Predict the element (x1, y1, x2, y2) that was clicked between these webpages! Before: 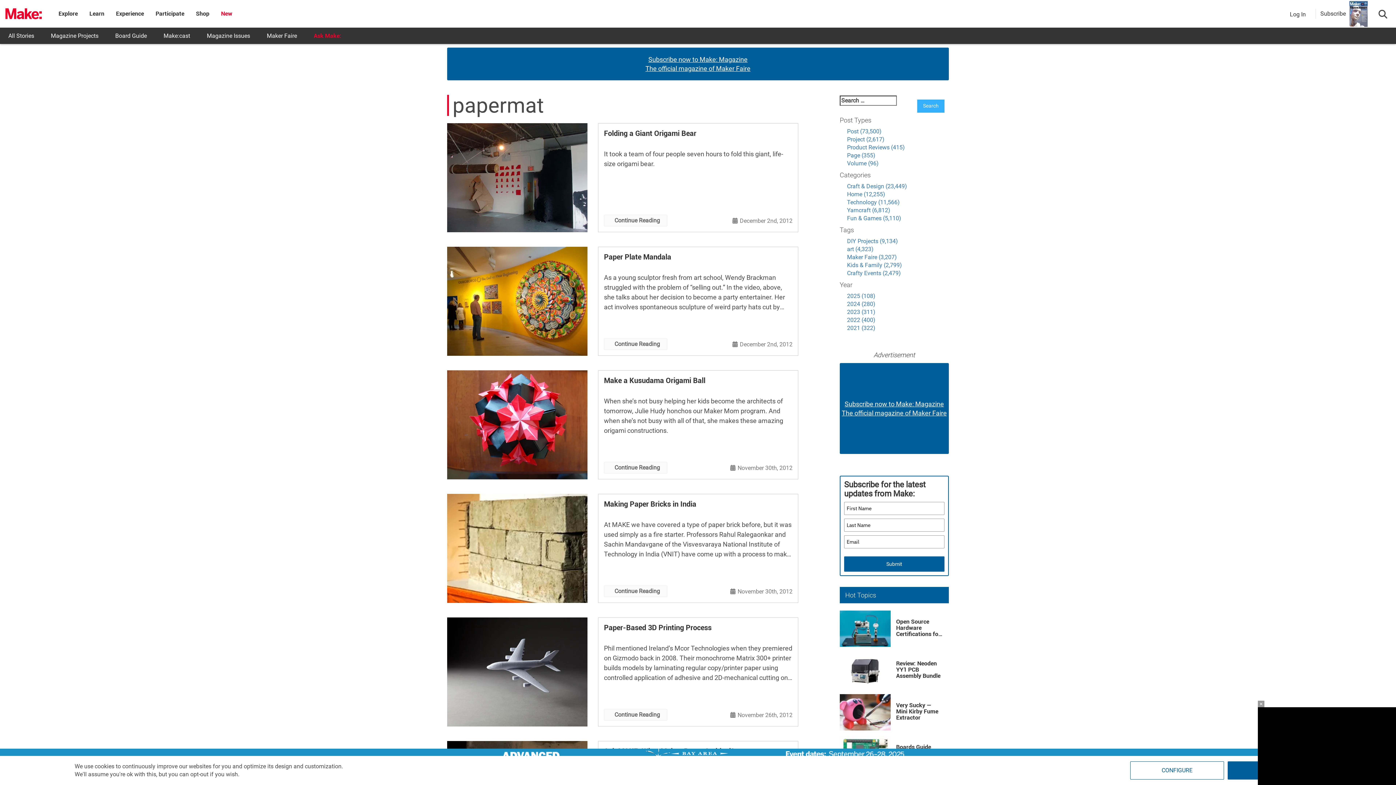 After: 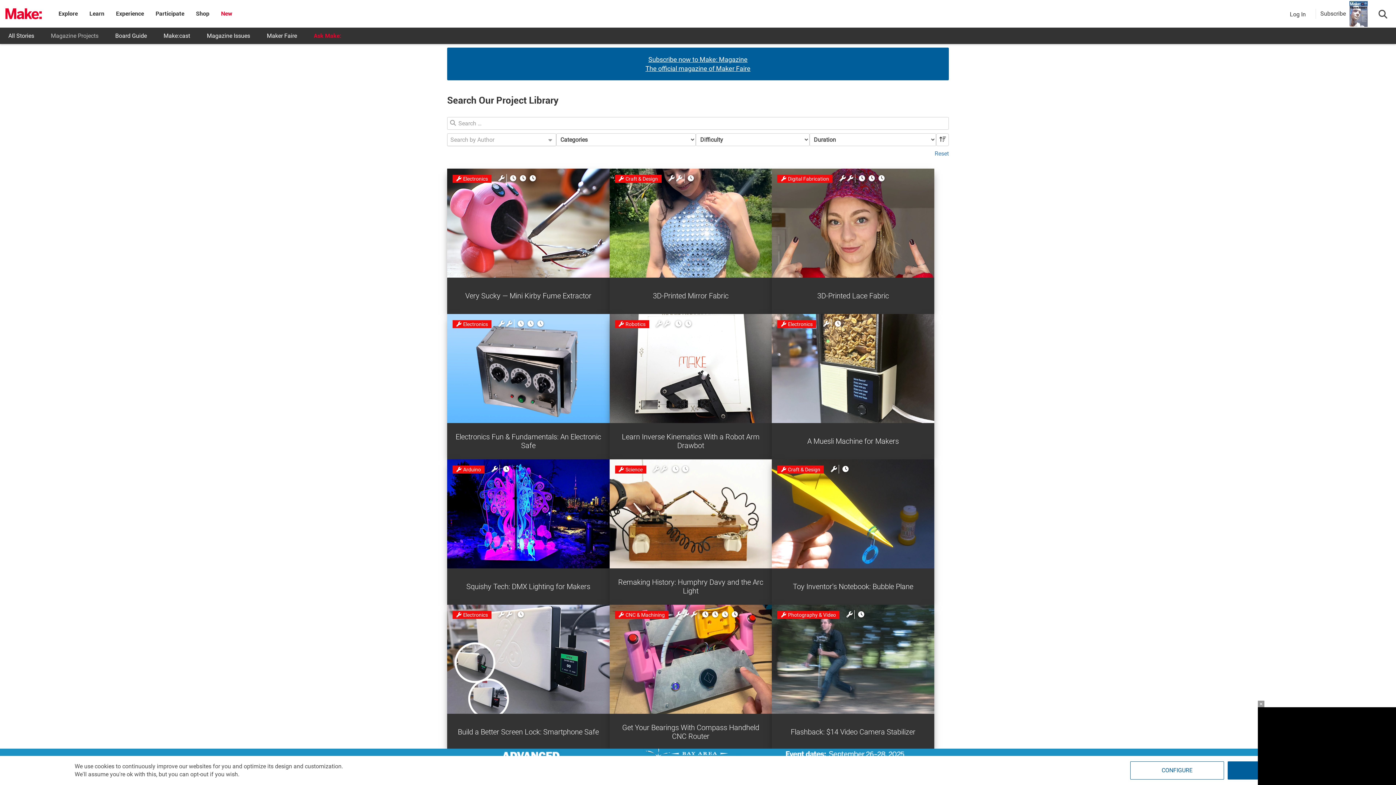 Action: label: Magazine Projects bbox: (42, 27, 106, 44)